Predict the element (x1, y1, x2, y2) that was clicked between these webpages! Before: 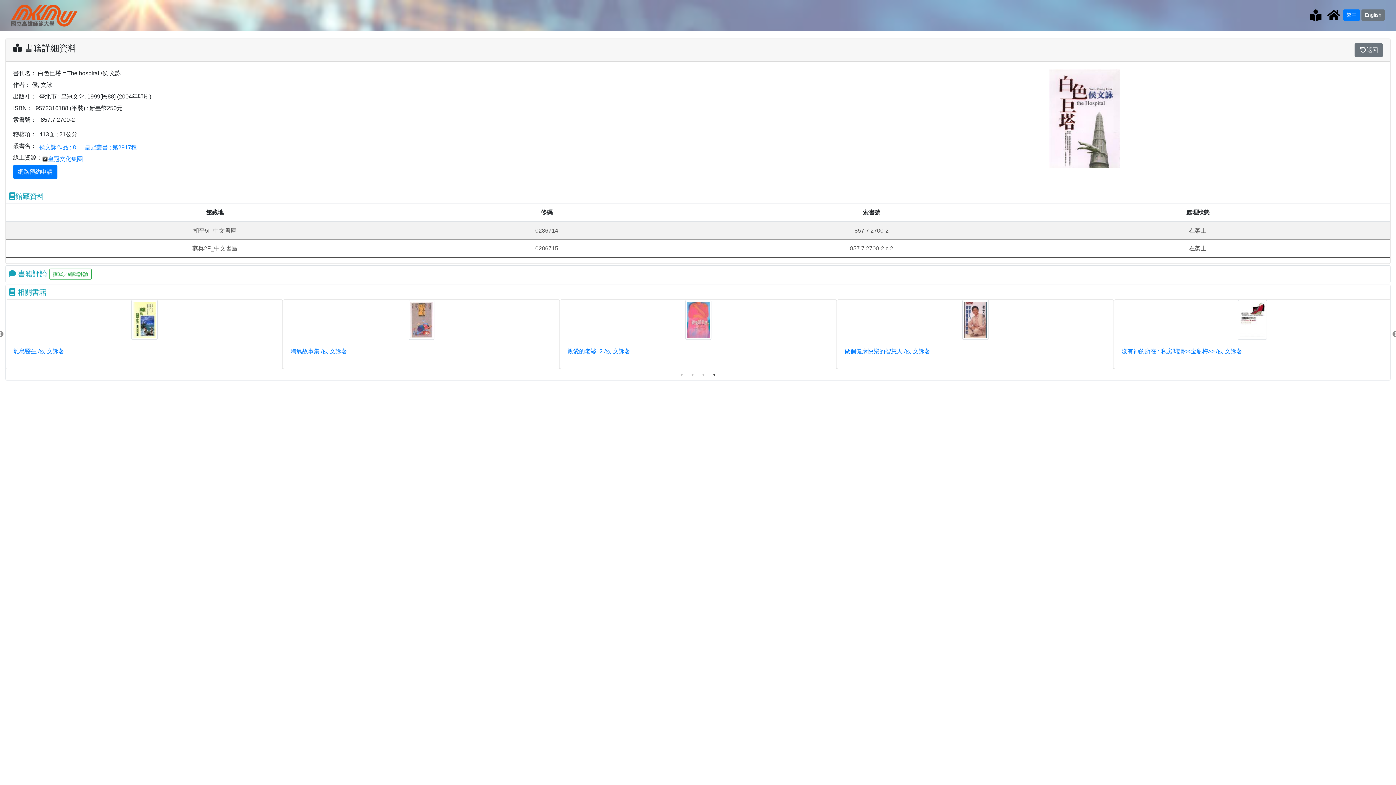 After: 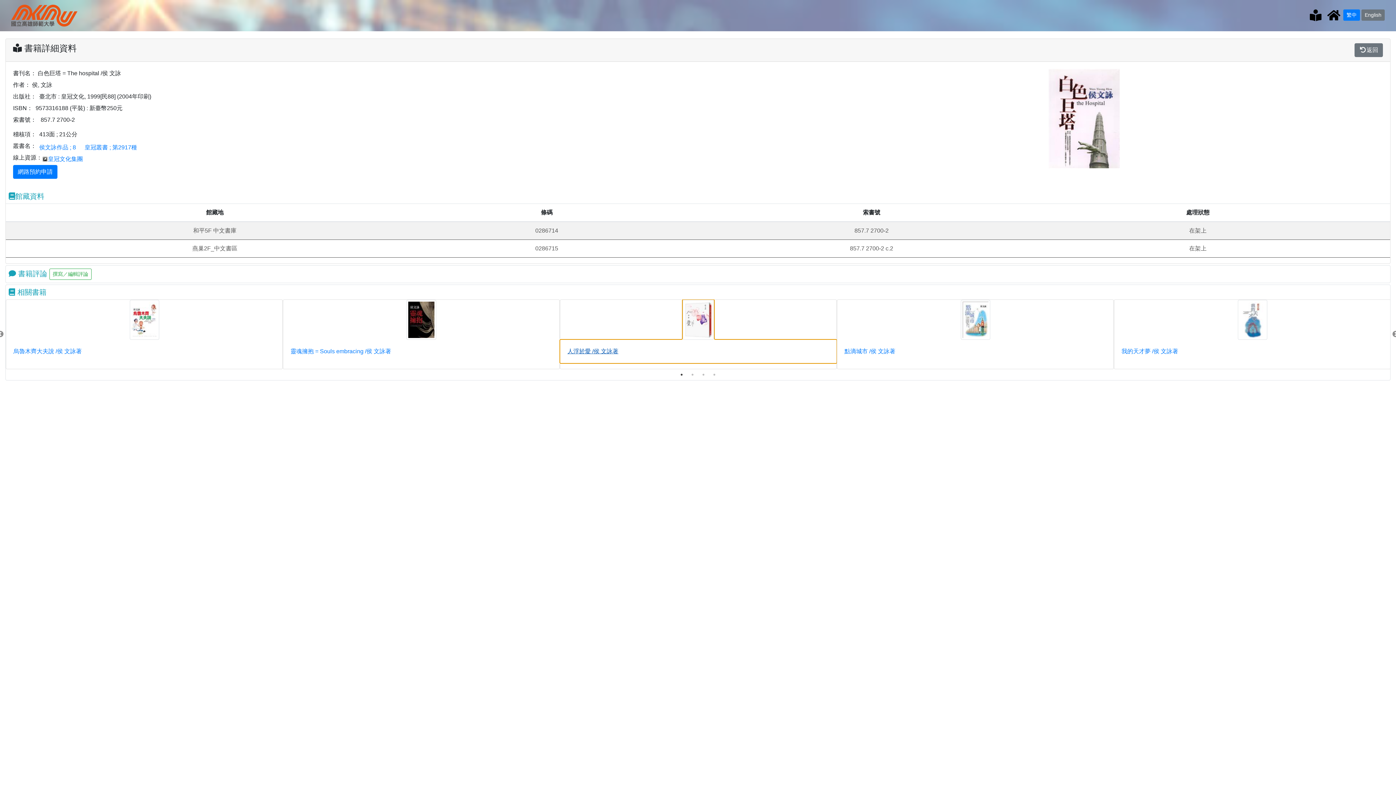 Action: label: 人浮於愛 /侯 文詠著 bbox: (560, 300, 836, 363)